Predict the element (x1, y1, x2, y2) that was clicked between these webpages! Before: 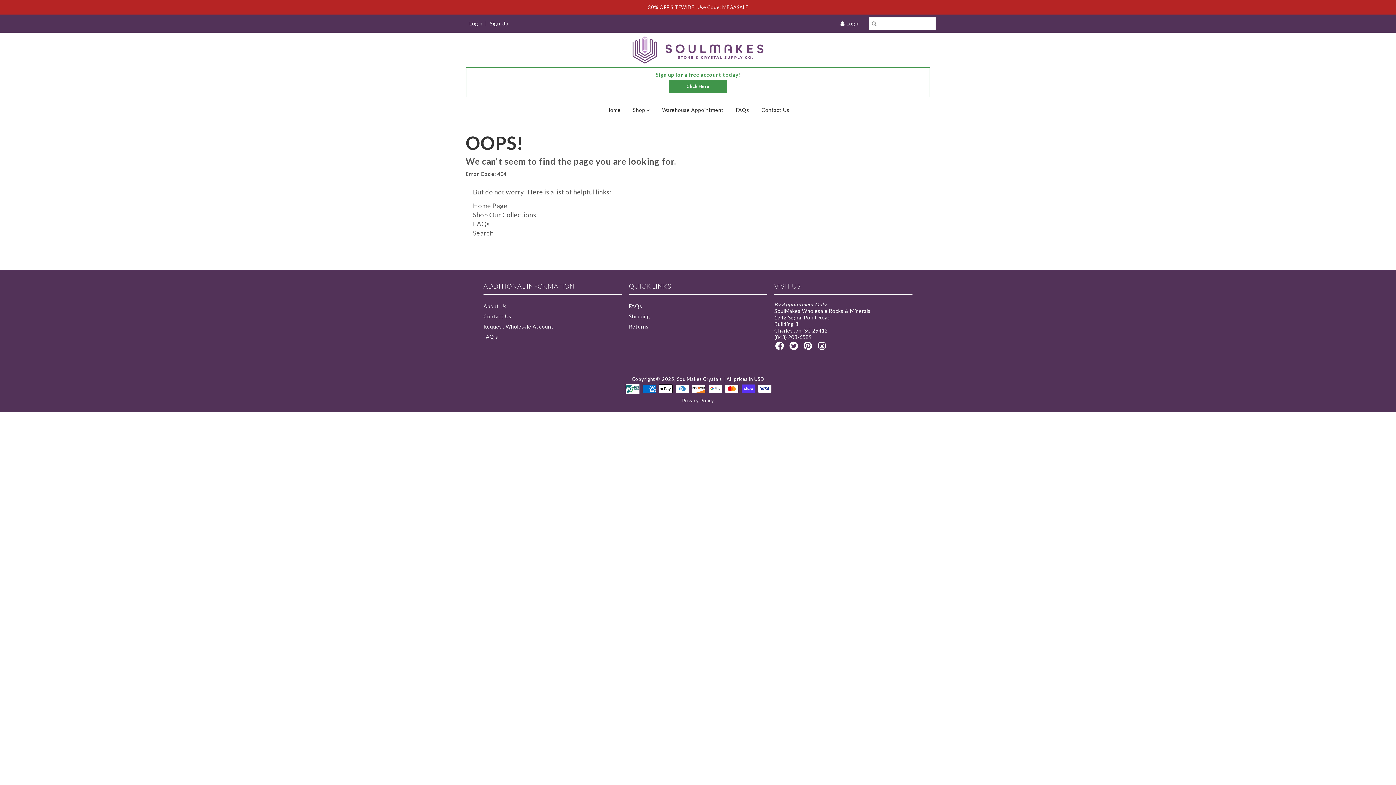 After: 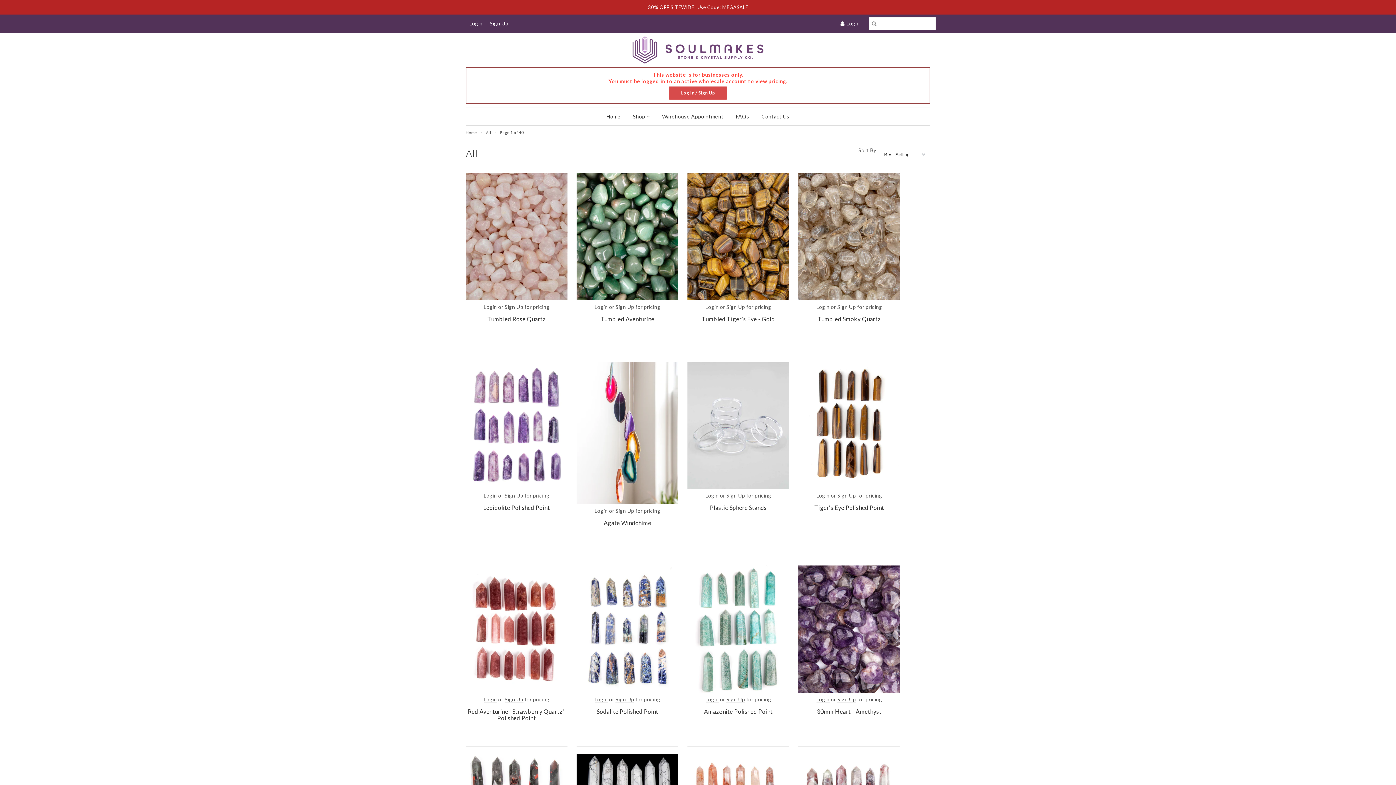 Action: label: Shop Our Collections bbox: (473, 210, 536, 218)